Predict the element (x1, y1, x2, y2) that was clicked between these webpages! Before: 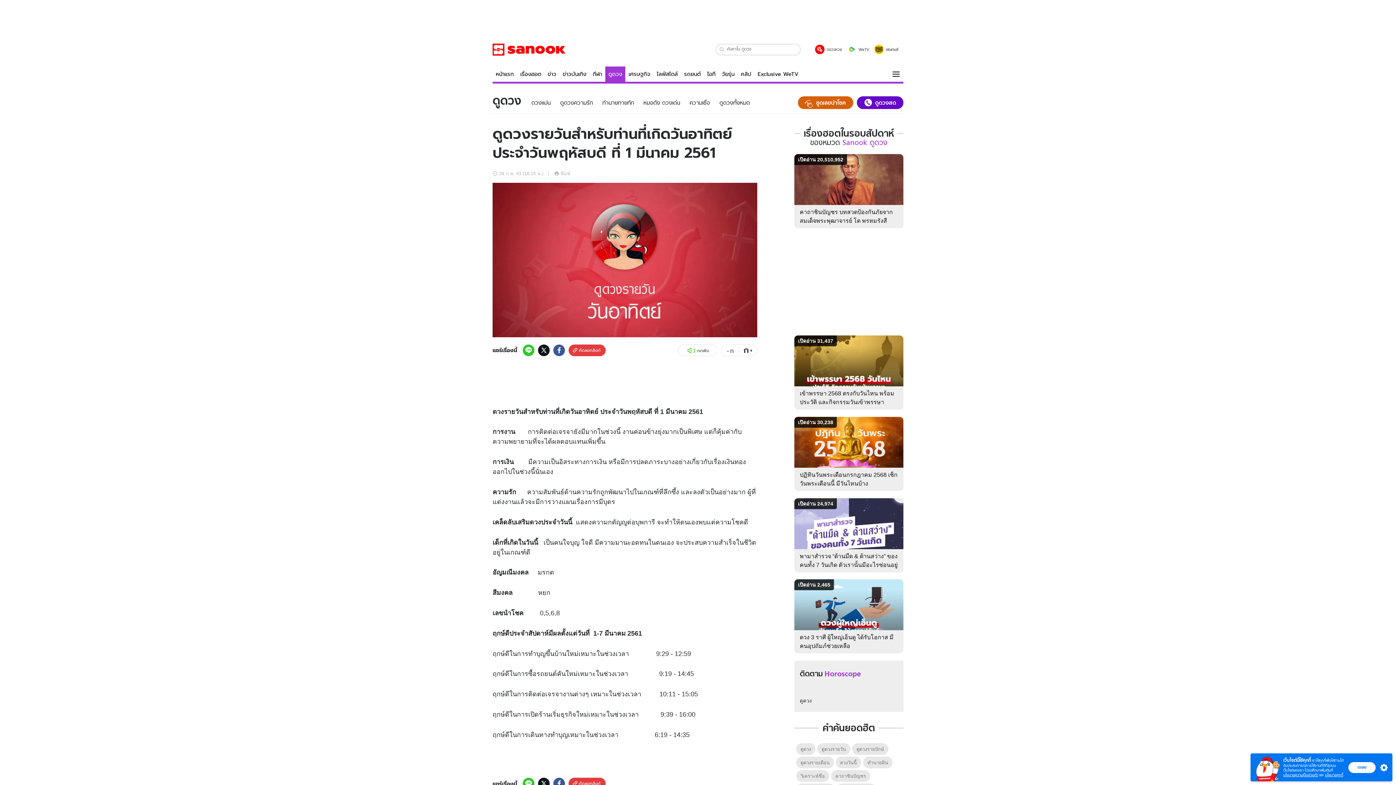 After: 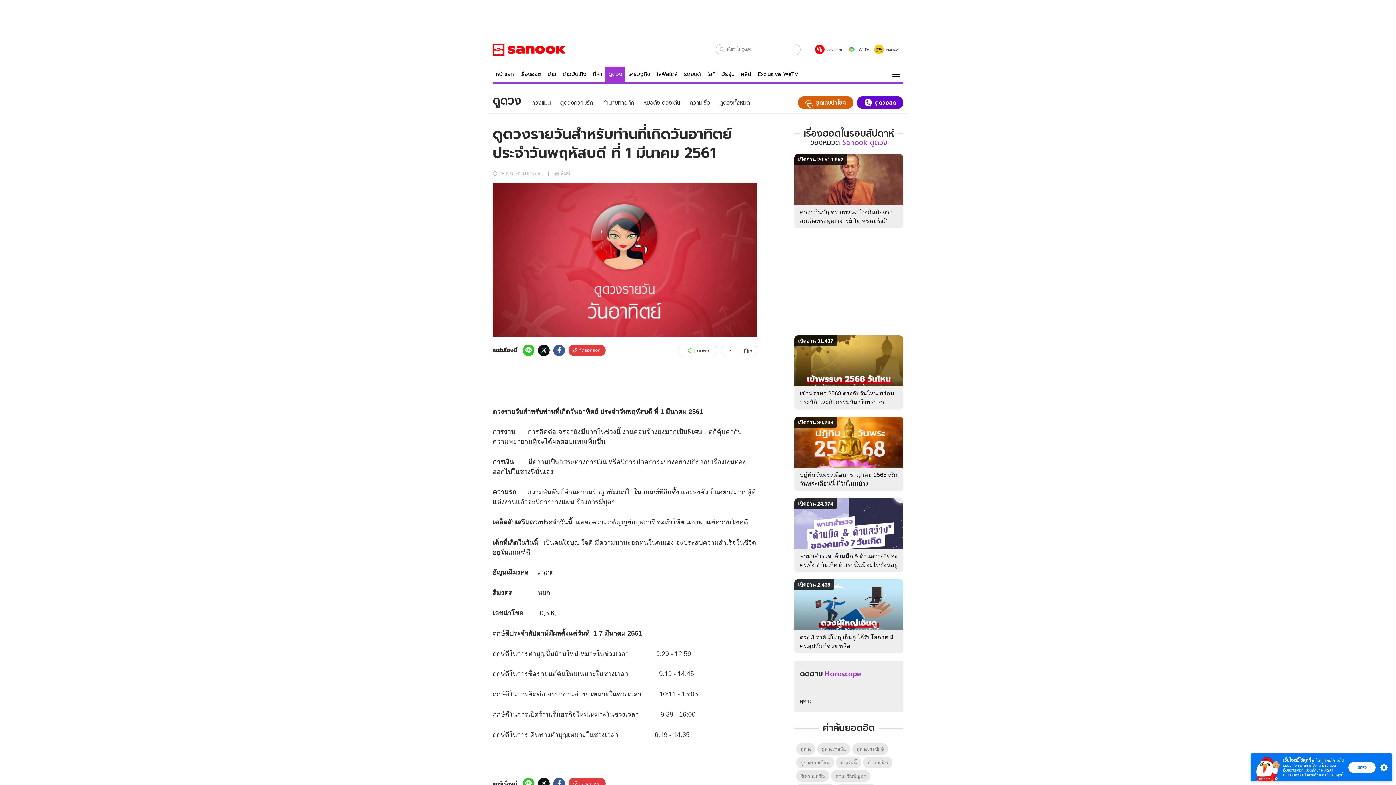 Action: bbox: (529, 518, 541, 526) label: ดวง